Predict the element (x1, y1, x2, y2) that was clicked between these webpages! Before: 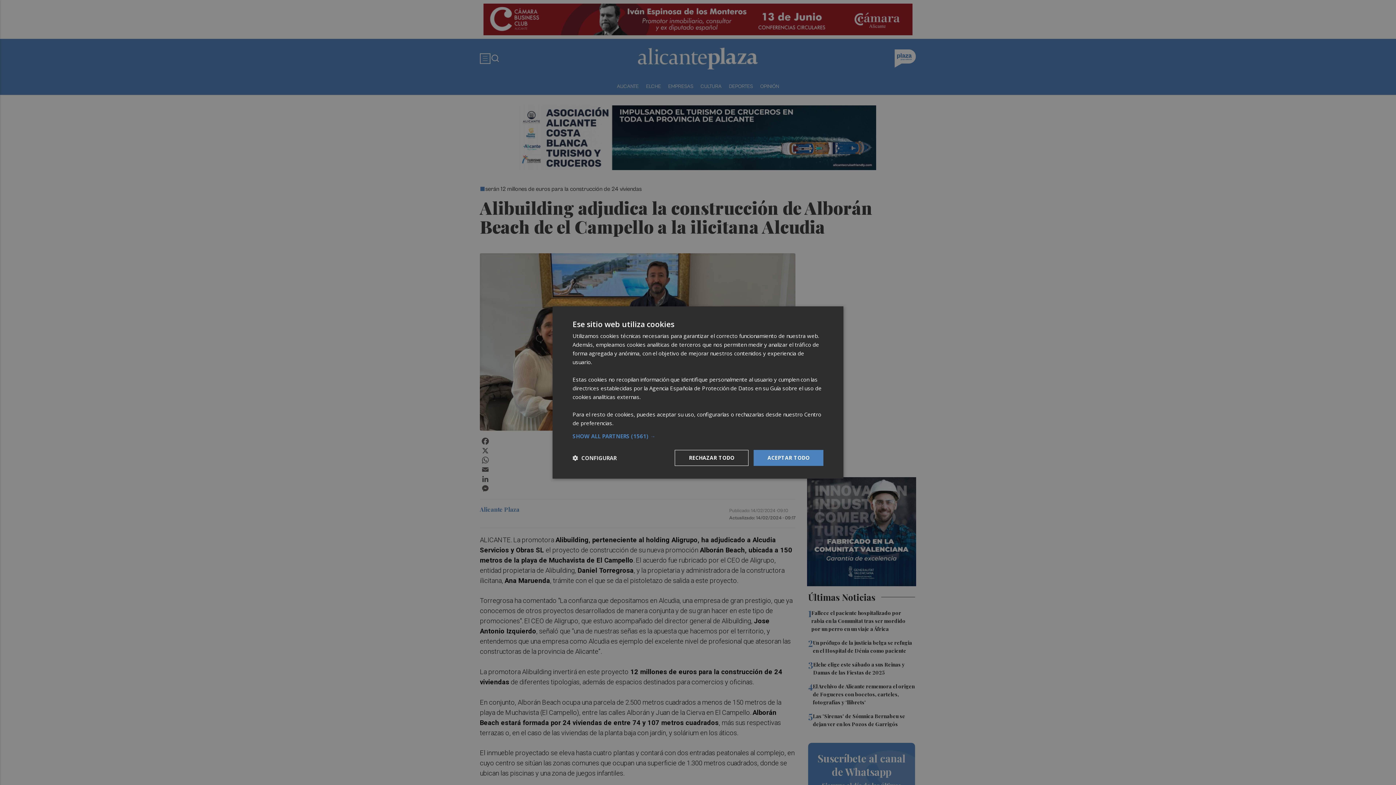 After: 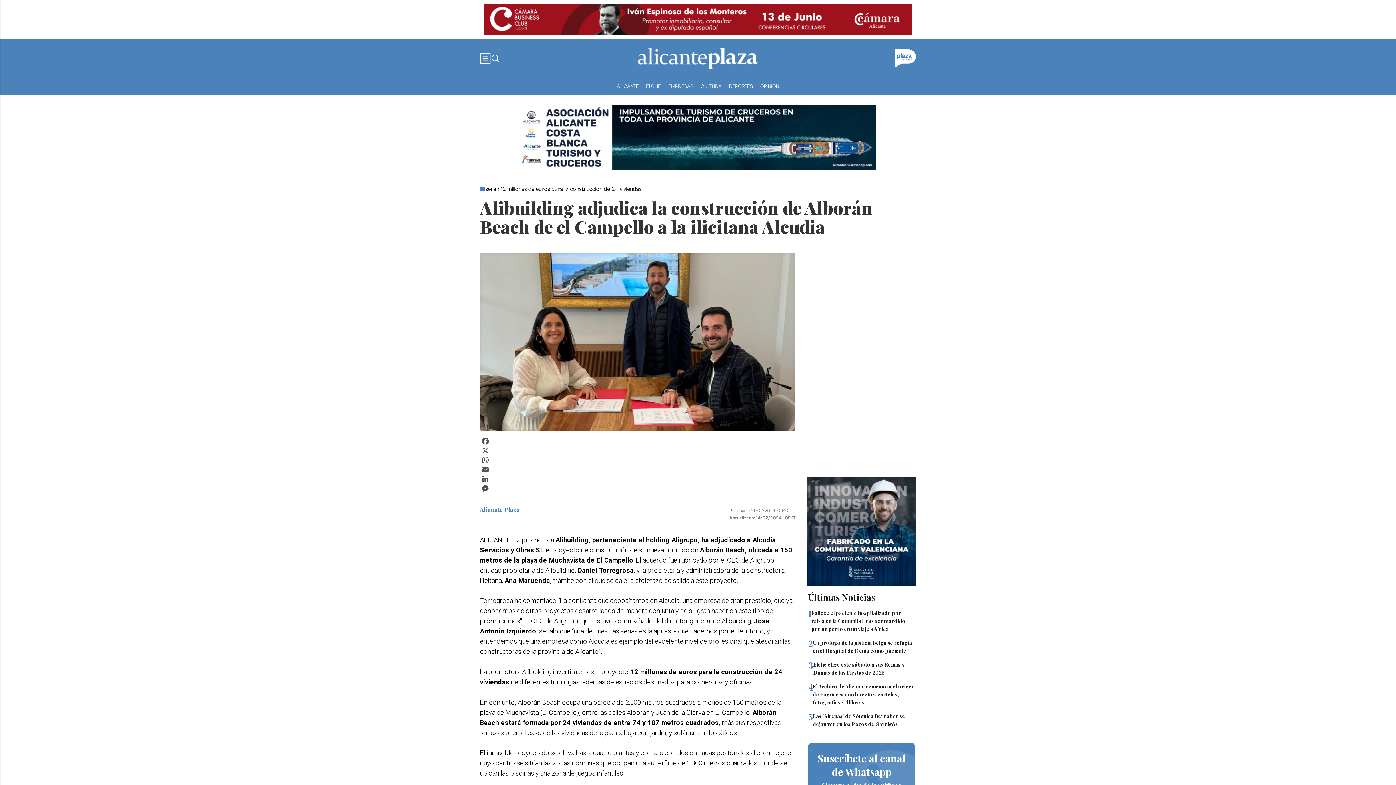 Action: bbox: (674, 450, 748, 466) label: RECHAZAR TODO